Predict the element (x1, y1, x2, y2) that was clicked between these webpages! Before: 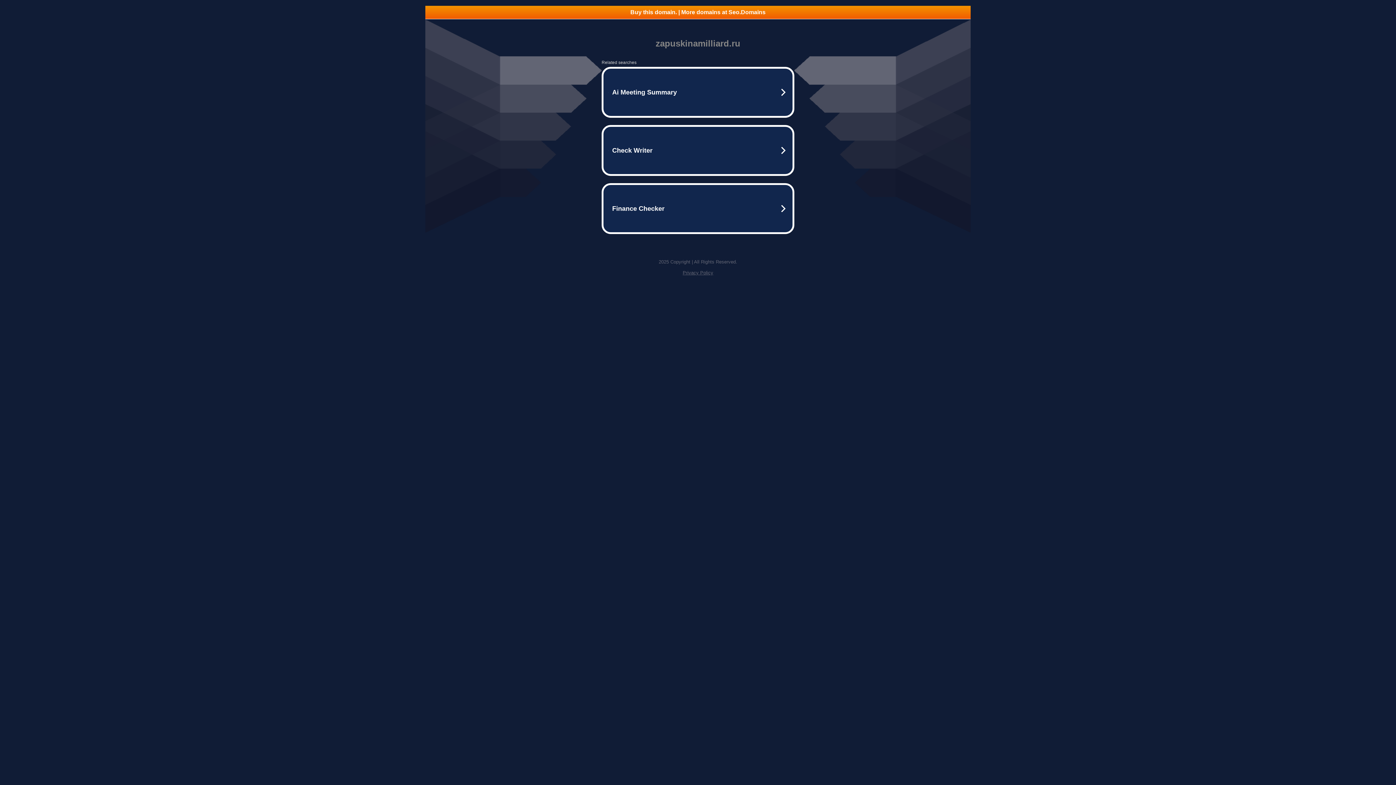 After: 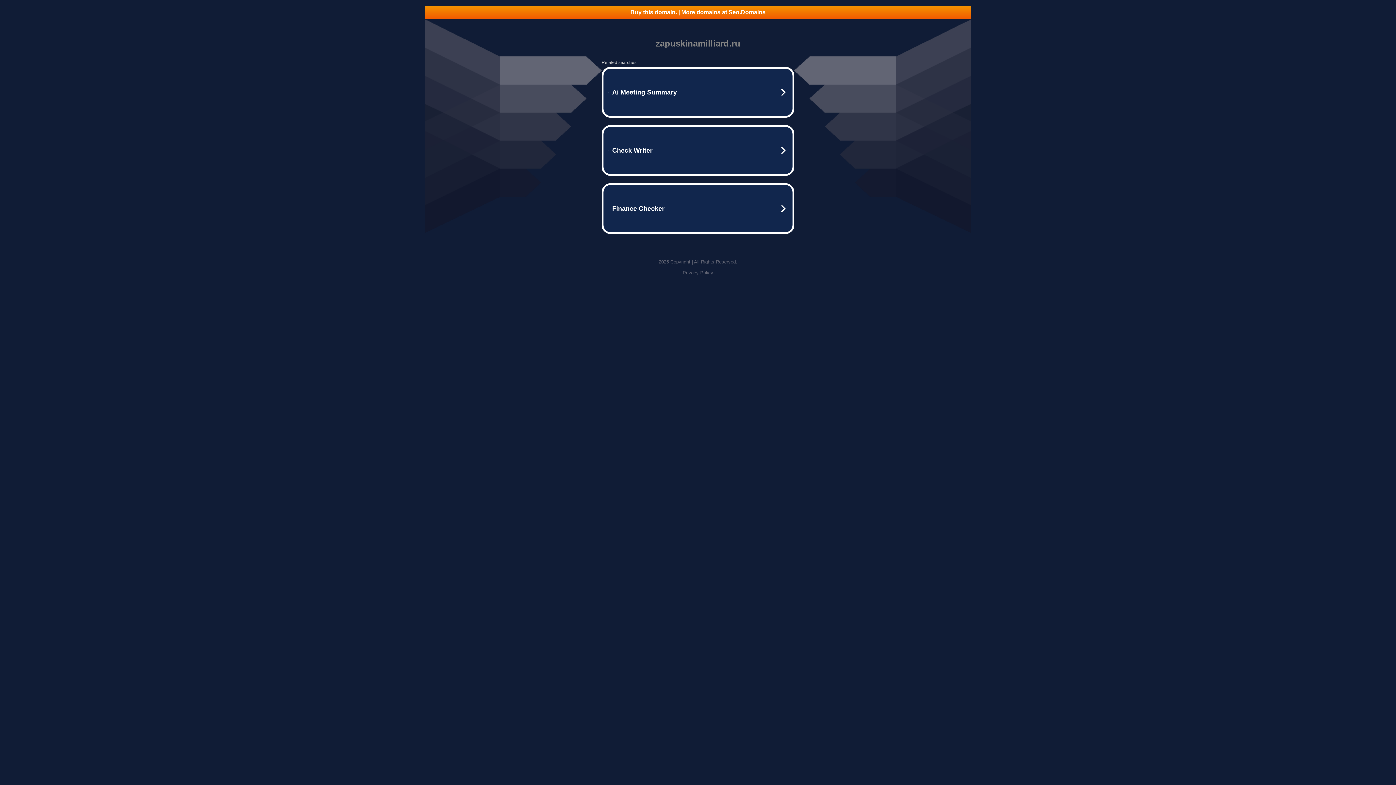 Action: bbox: (425, 5, 970, 18) label: Buy this domain. | More domains at Seo.Domains